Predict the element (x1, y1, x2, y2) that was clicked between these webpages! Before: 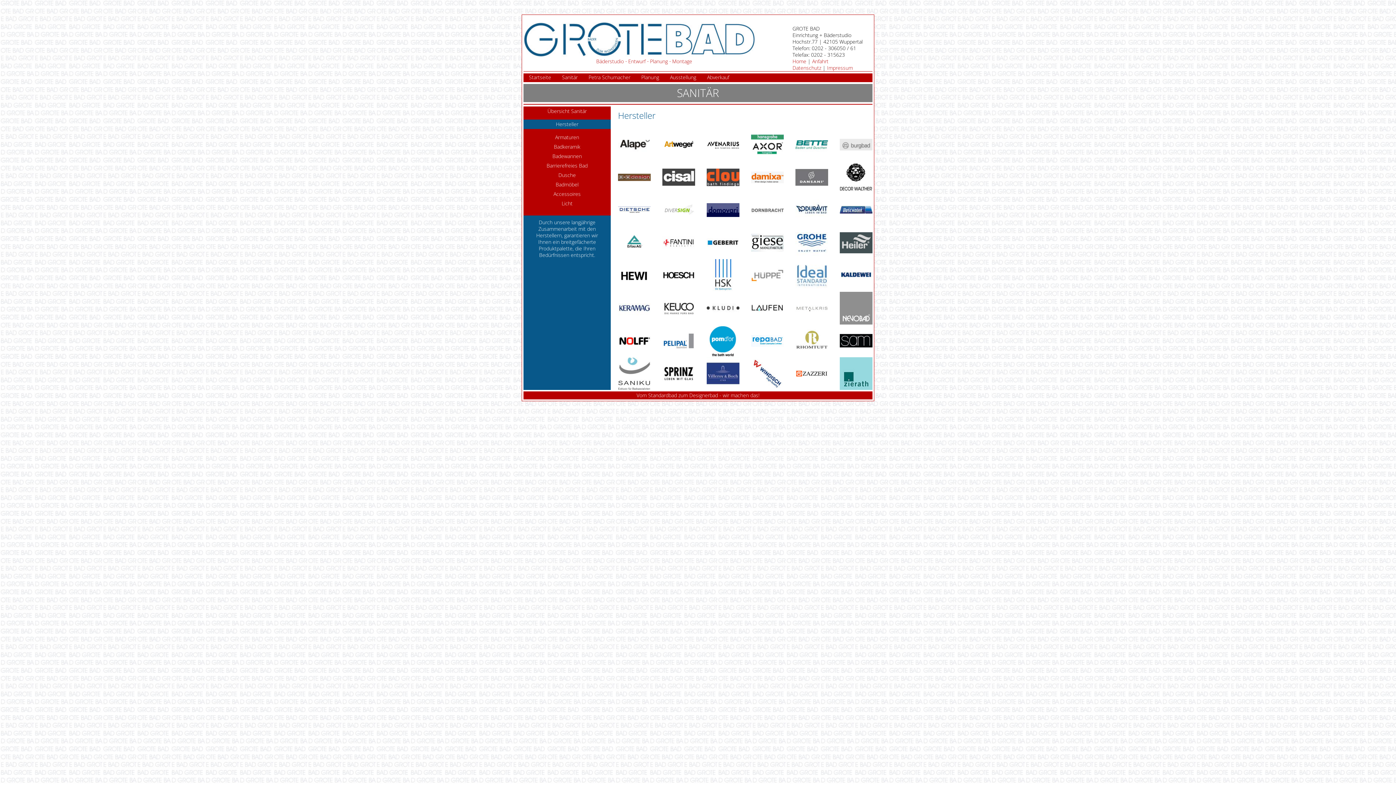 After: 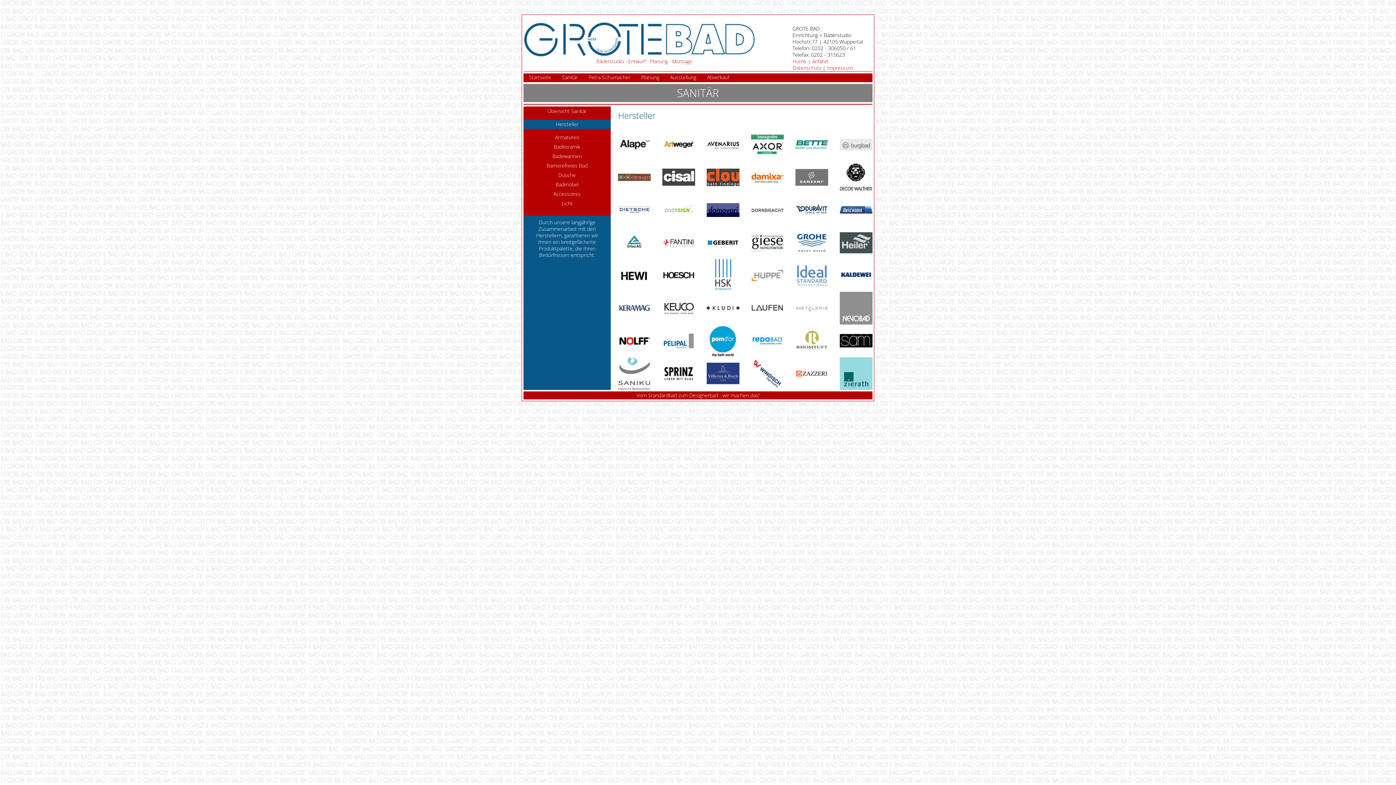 Action: bbox: (662, 274, 695, 281)